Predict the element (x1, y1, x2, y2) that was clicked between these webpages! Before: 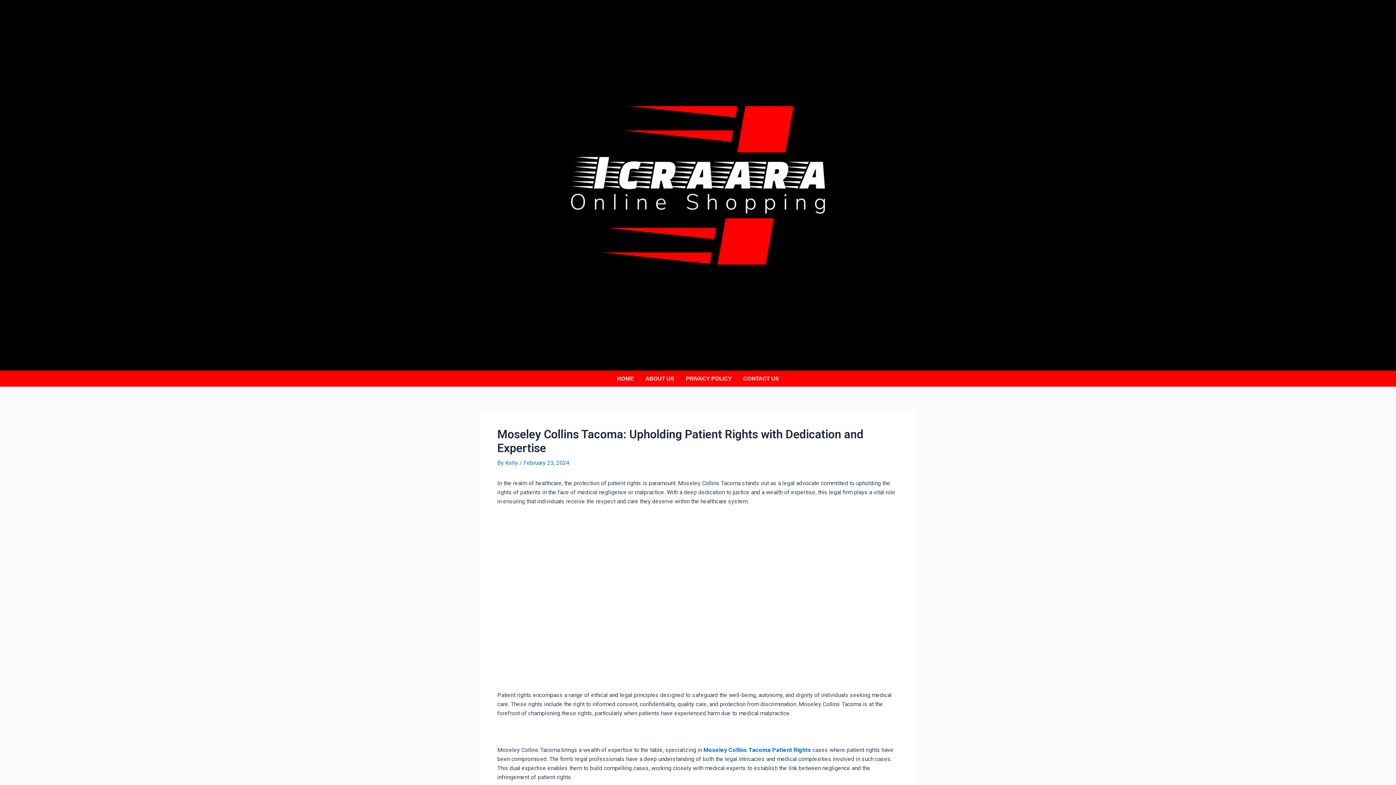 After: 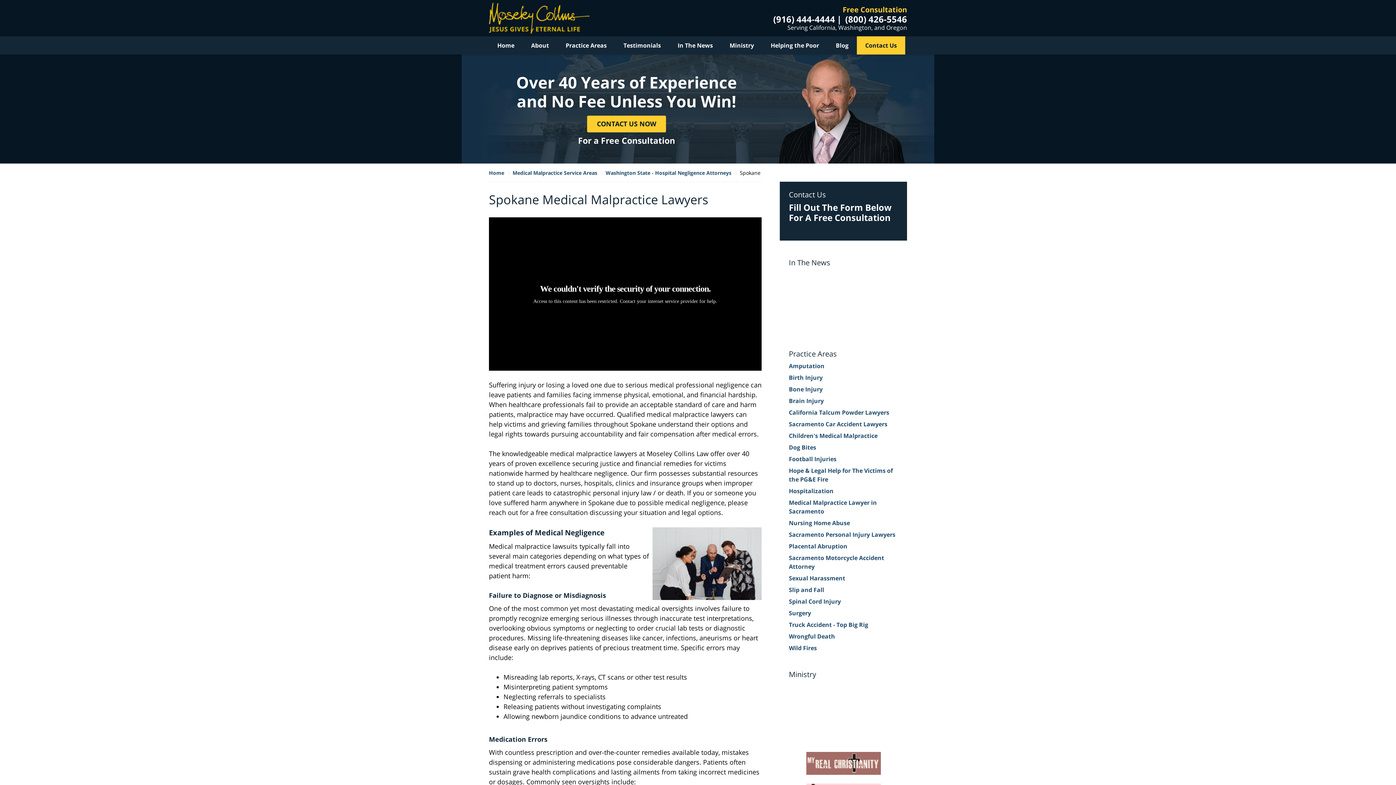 Action: bbox: (703, 747, 811, 753) label: Moseley Collins Tacoma Patient Rights